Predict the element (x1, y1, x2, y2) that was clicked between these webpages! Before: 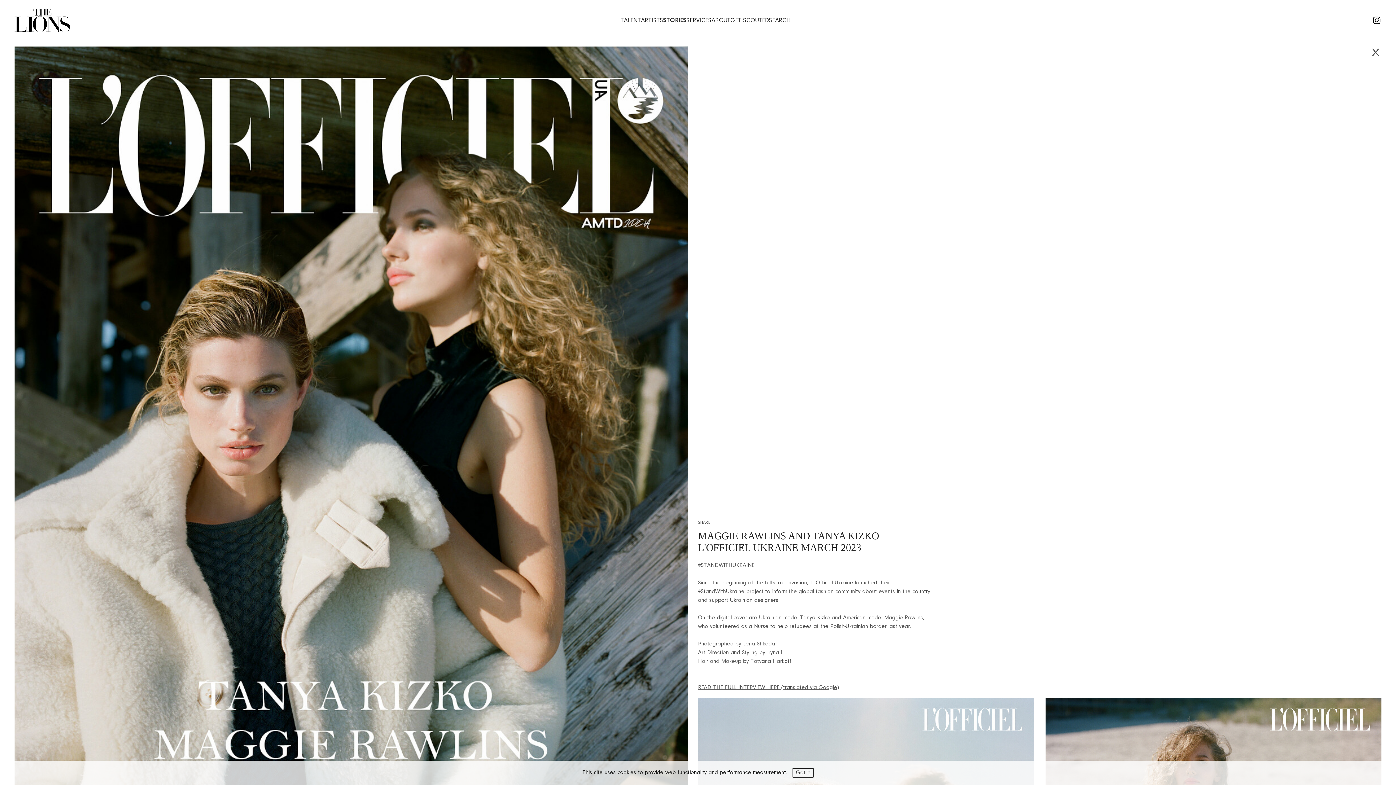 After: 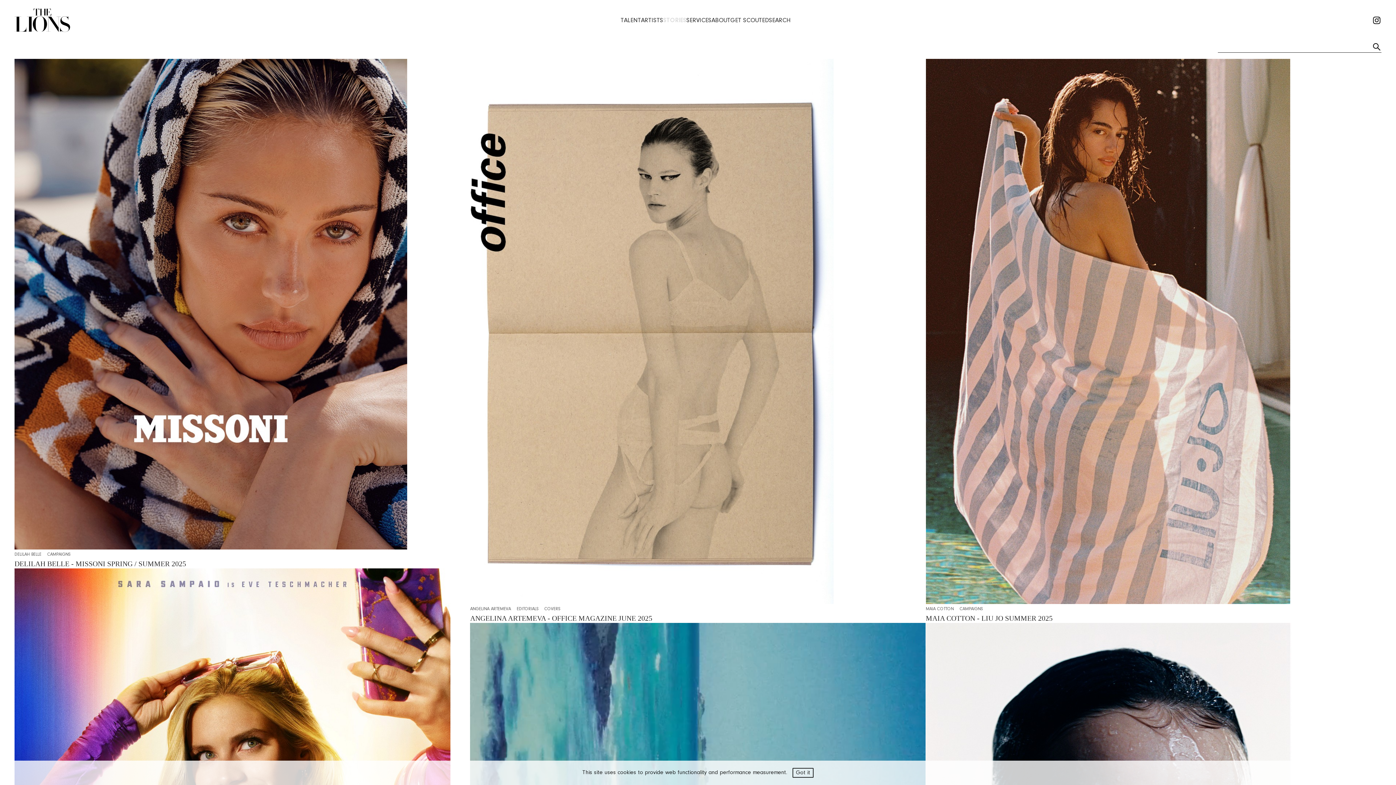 Action: bbox: (660, 12, 689, 27) label: STORIES